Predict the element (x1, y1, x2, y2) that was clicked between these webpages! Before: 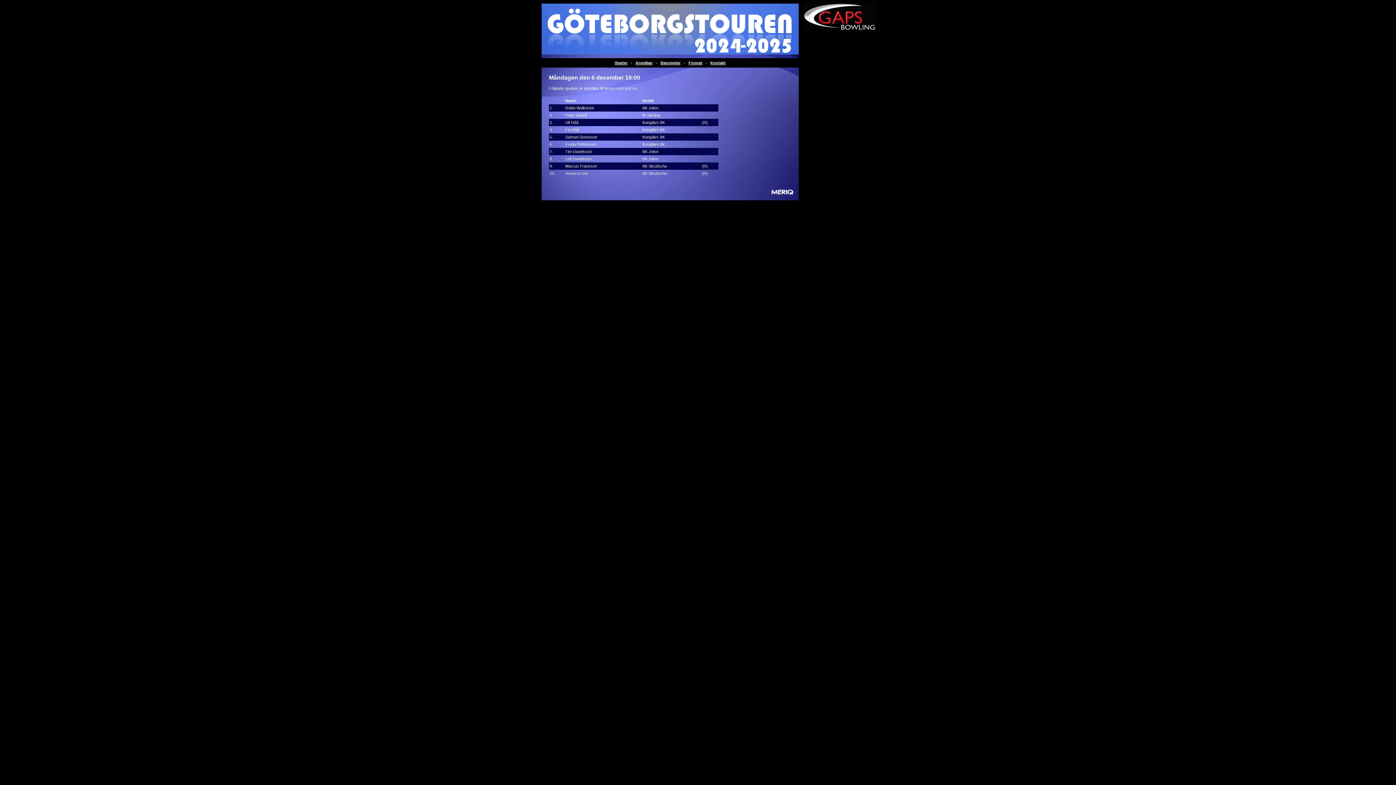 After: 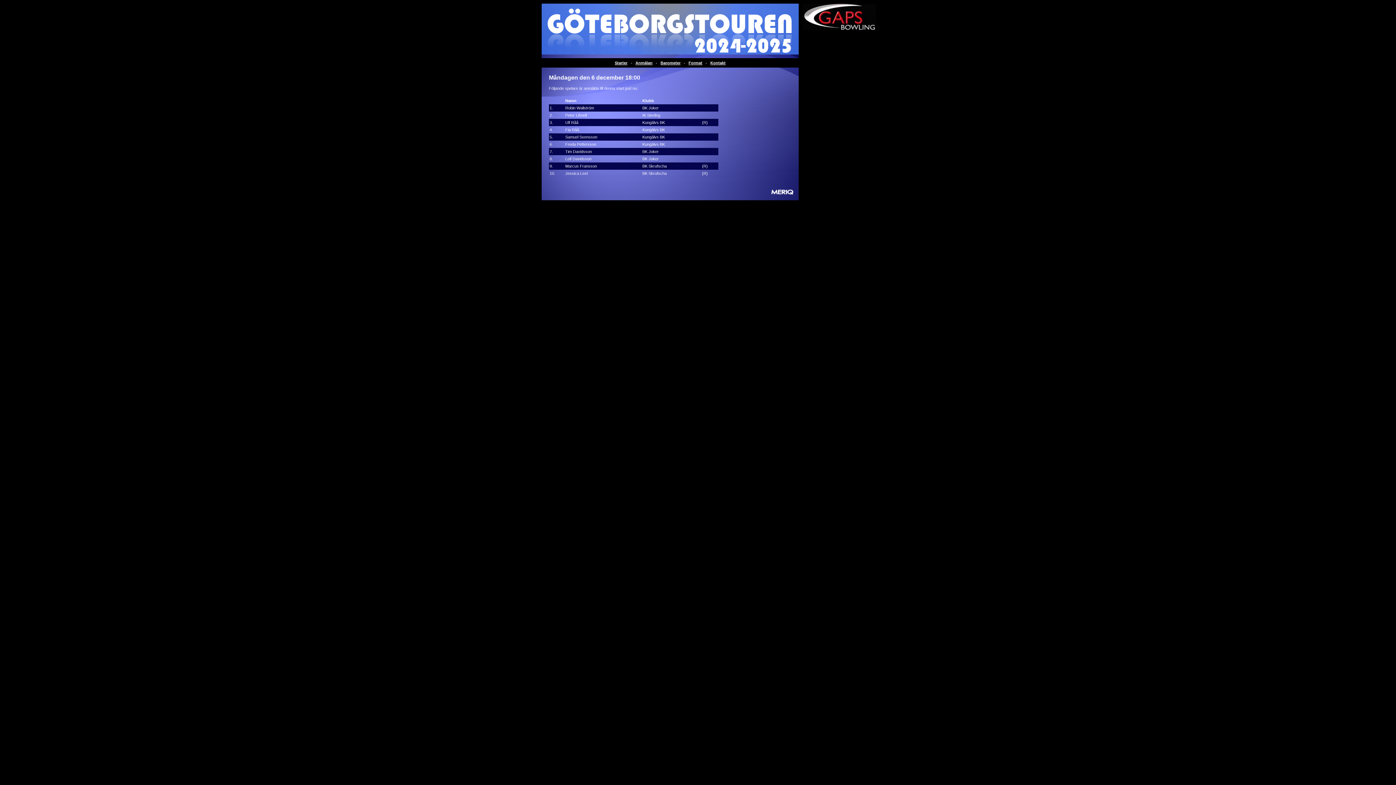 Action: bbox: (766, 196, 798, 201)